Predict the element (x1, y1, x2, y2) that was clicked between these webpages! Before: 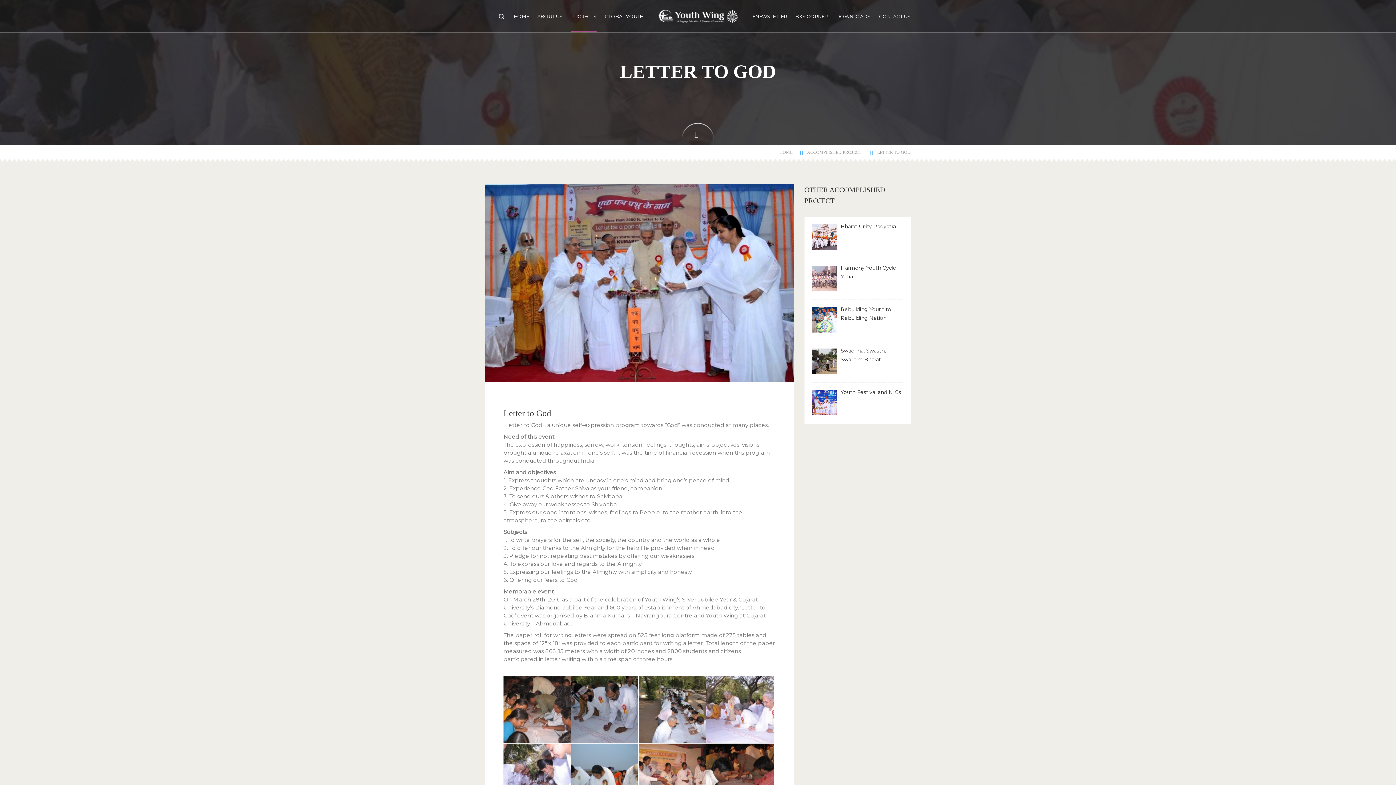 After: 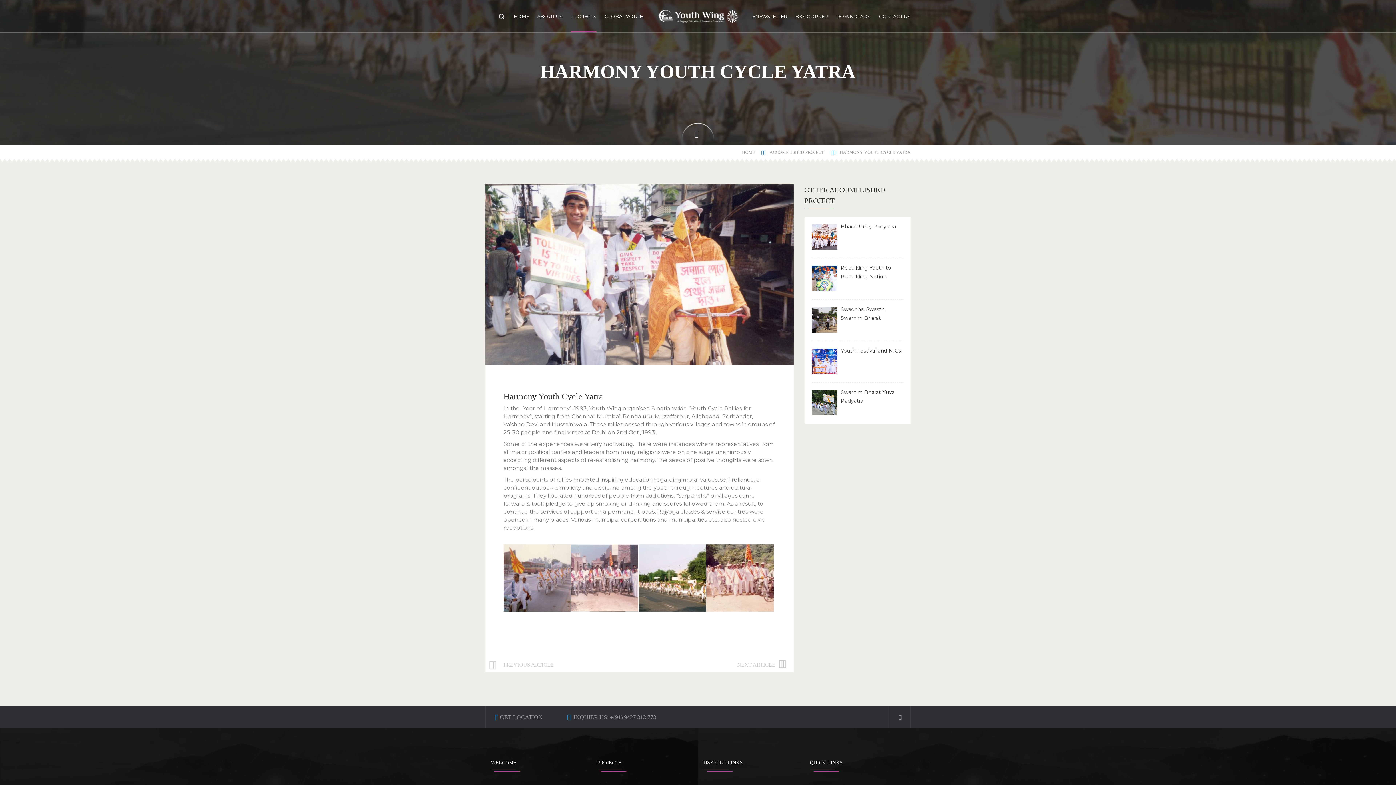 Action: bbox: (820, 274, 828, 282)